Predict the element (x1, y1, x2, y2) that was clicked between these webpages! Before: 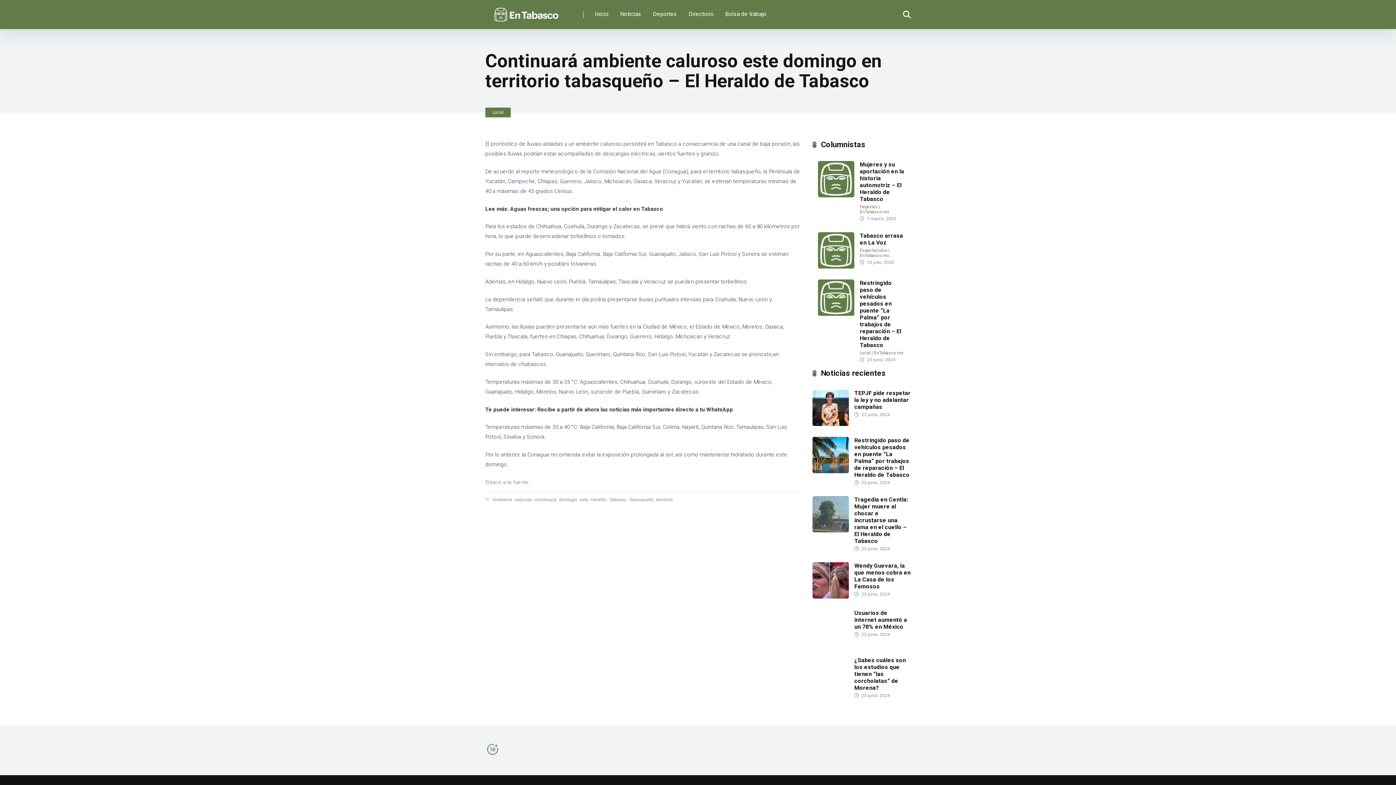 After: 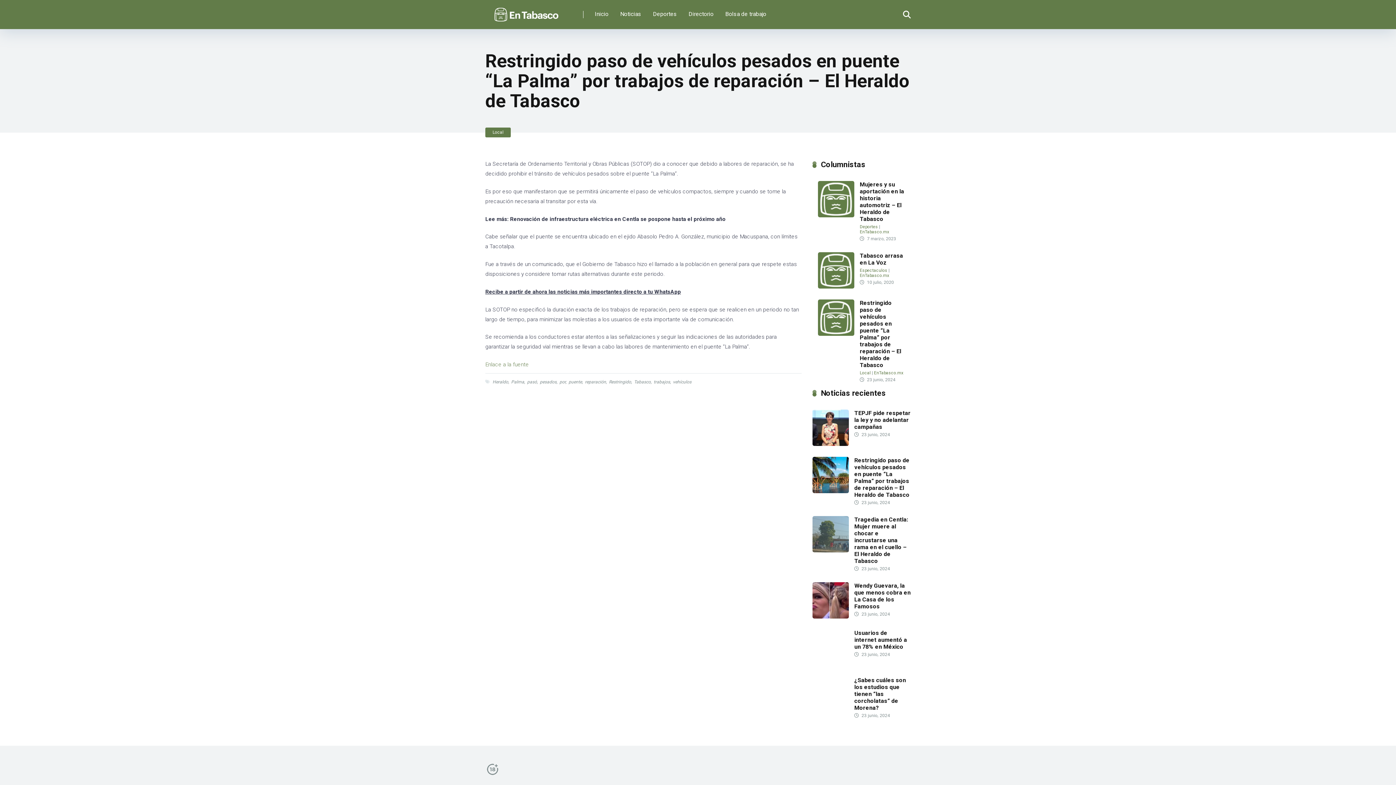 Action: bbox: (812, 468, 849, 474)